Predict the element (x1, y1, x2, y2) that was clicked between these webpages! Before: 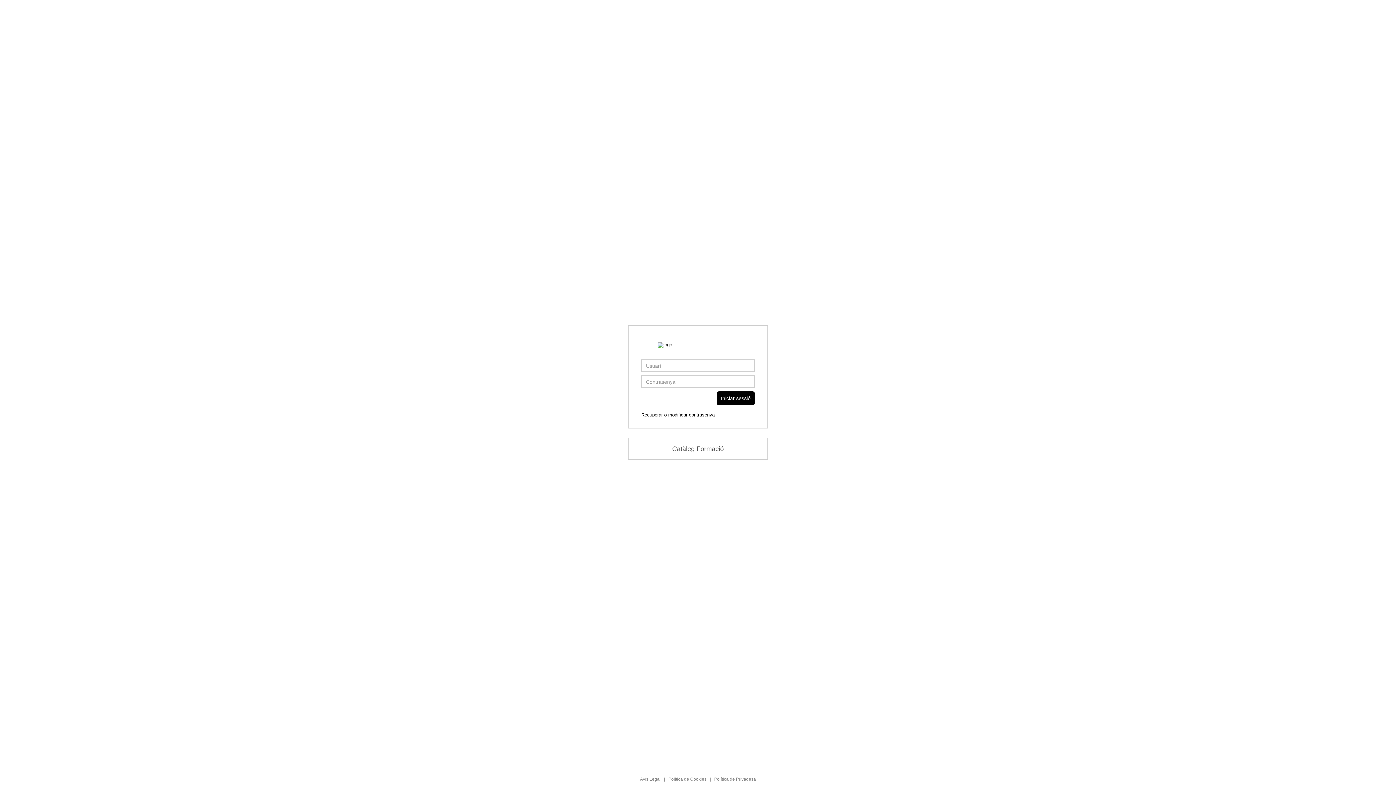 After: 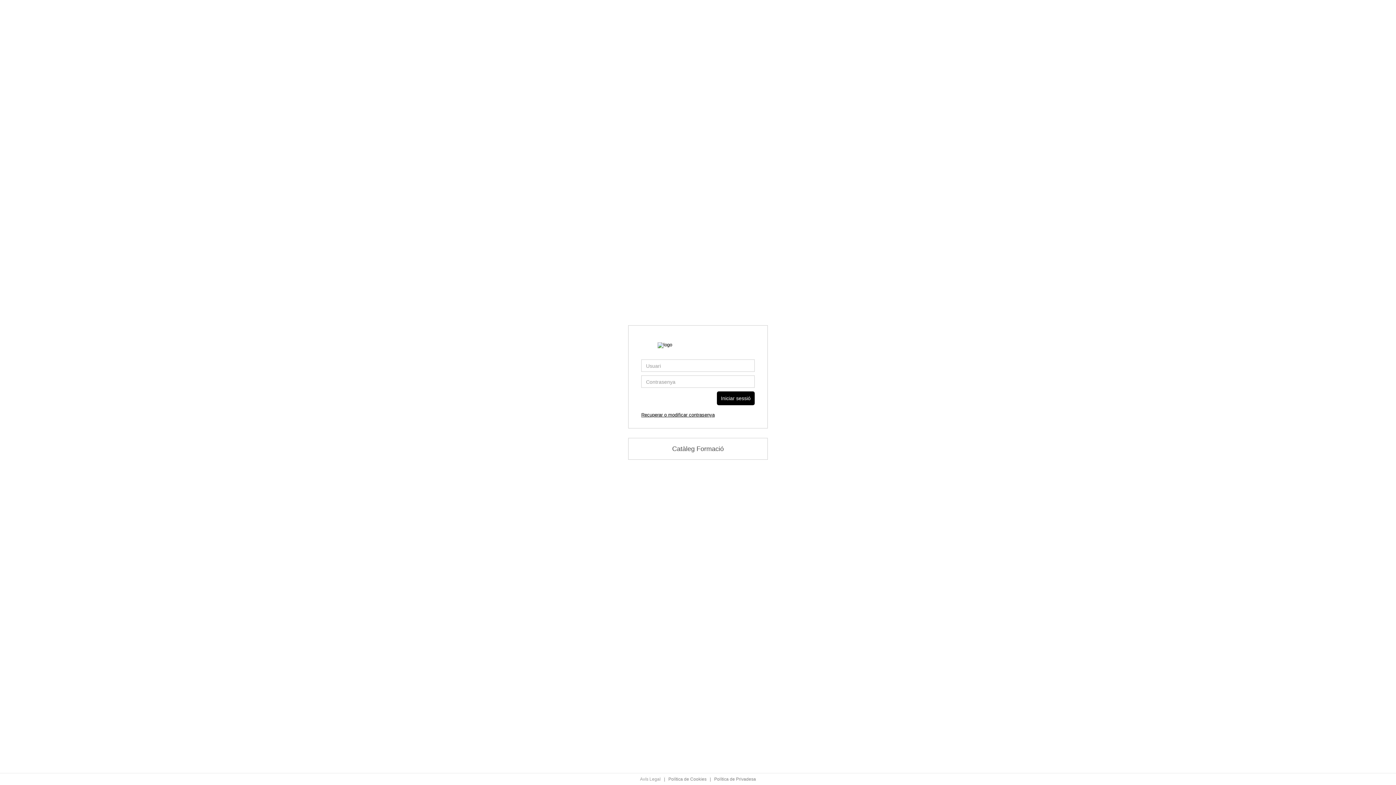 Action: label: Avís Legal bbox: (640, 777, 660, 782)